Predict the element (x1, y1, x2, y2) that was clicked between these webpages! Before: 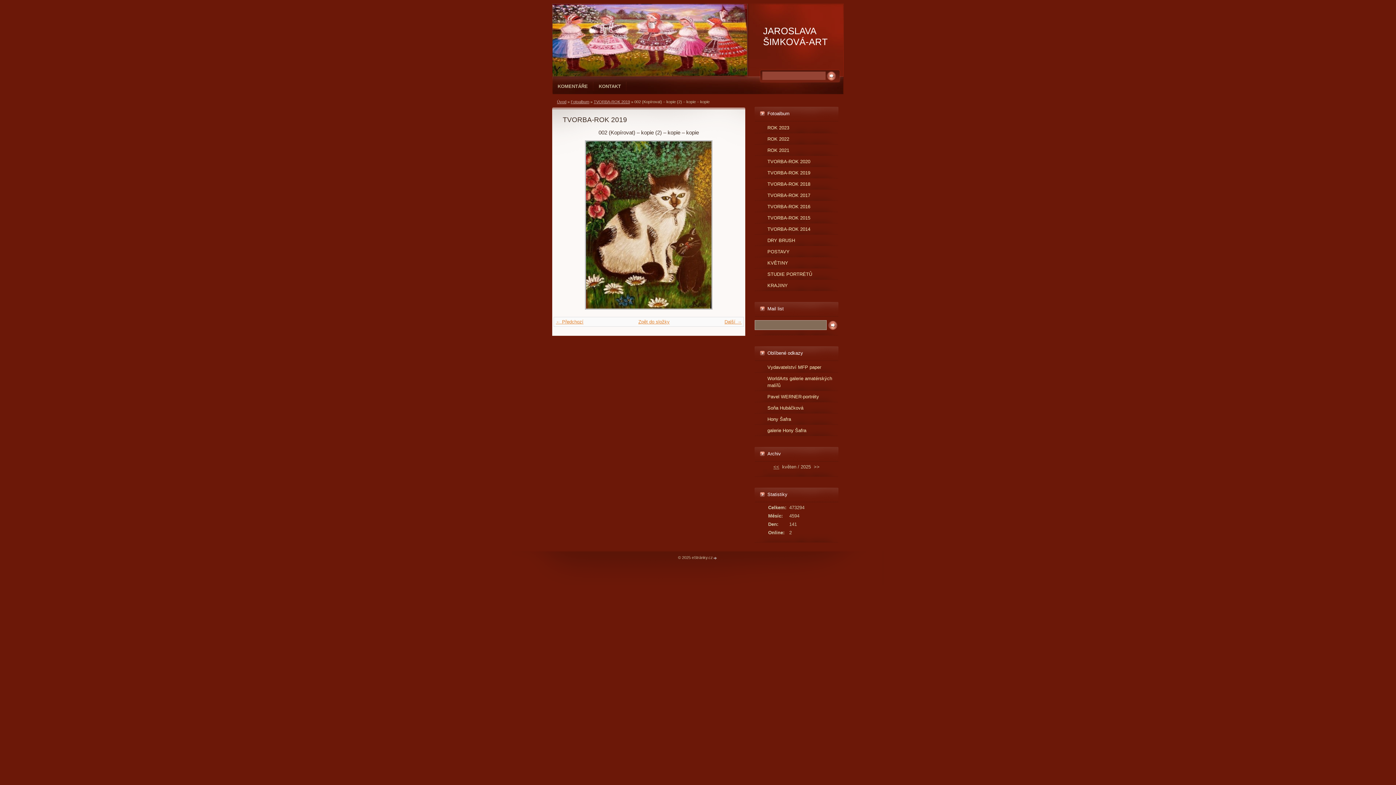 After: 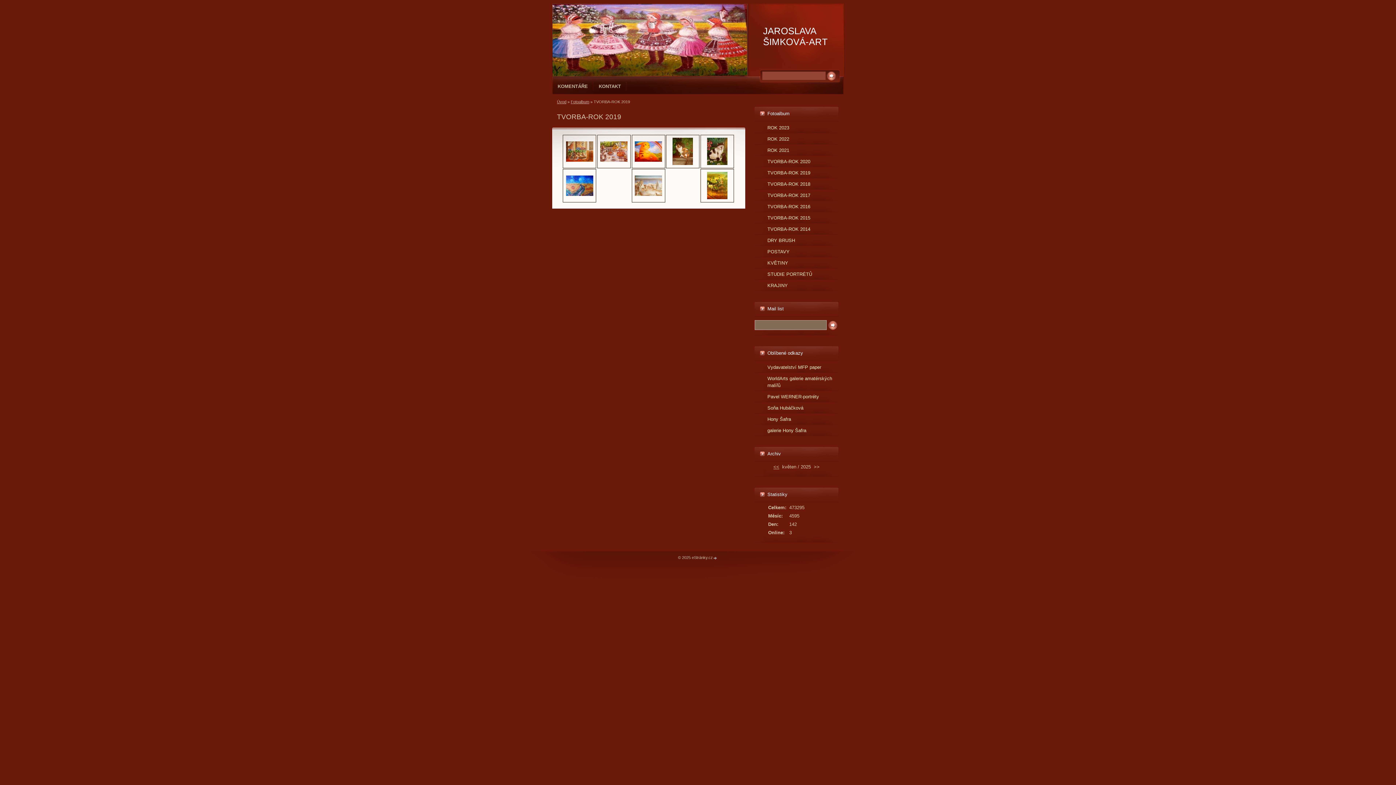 Action: label: Zpět do složky bbox: (638, 319, 669, 324)